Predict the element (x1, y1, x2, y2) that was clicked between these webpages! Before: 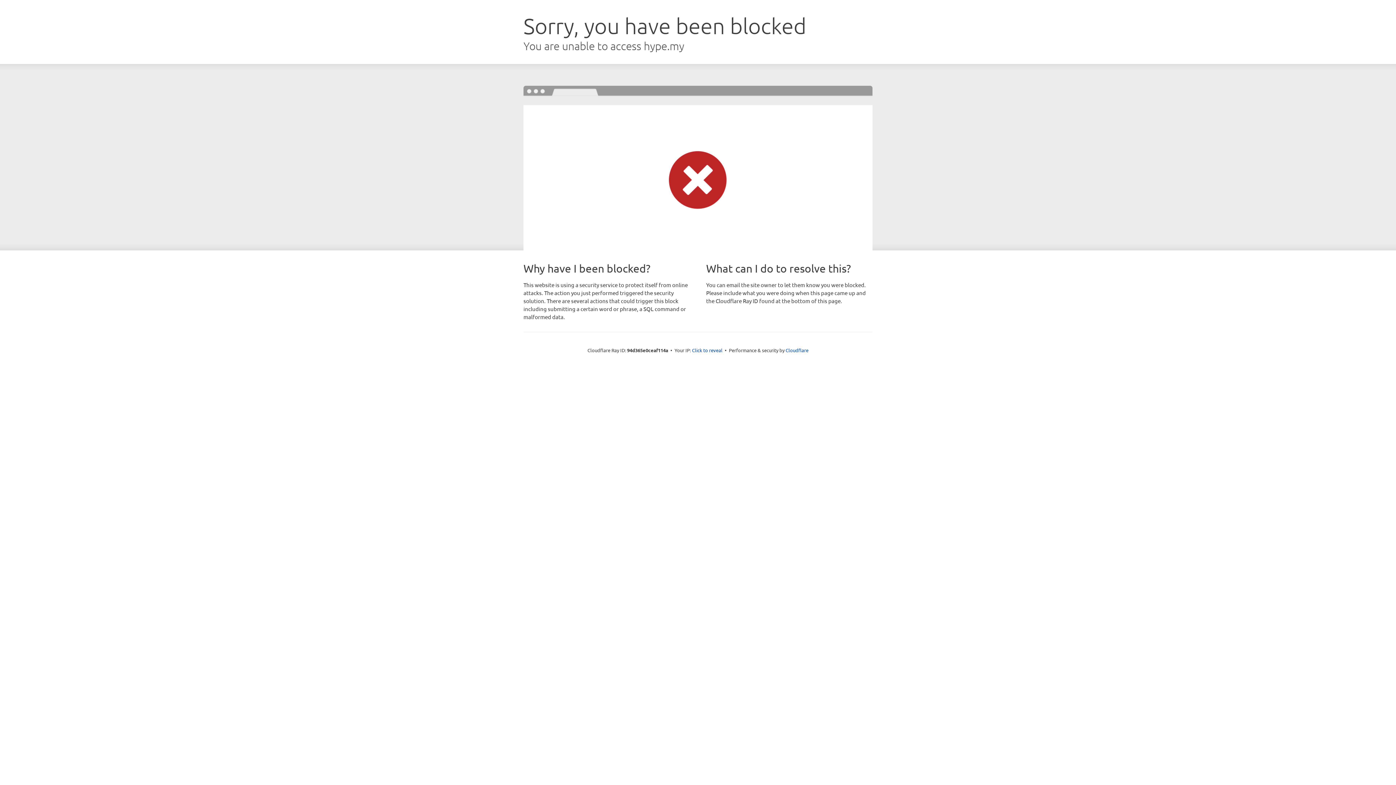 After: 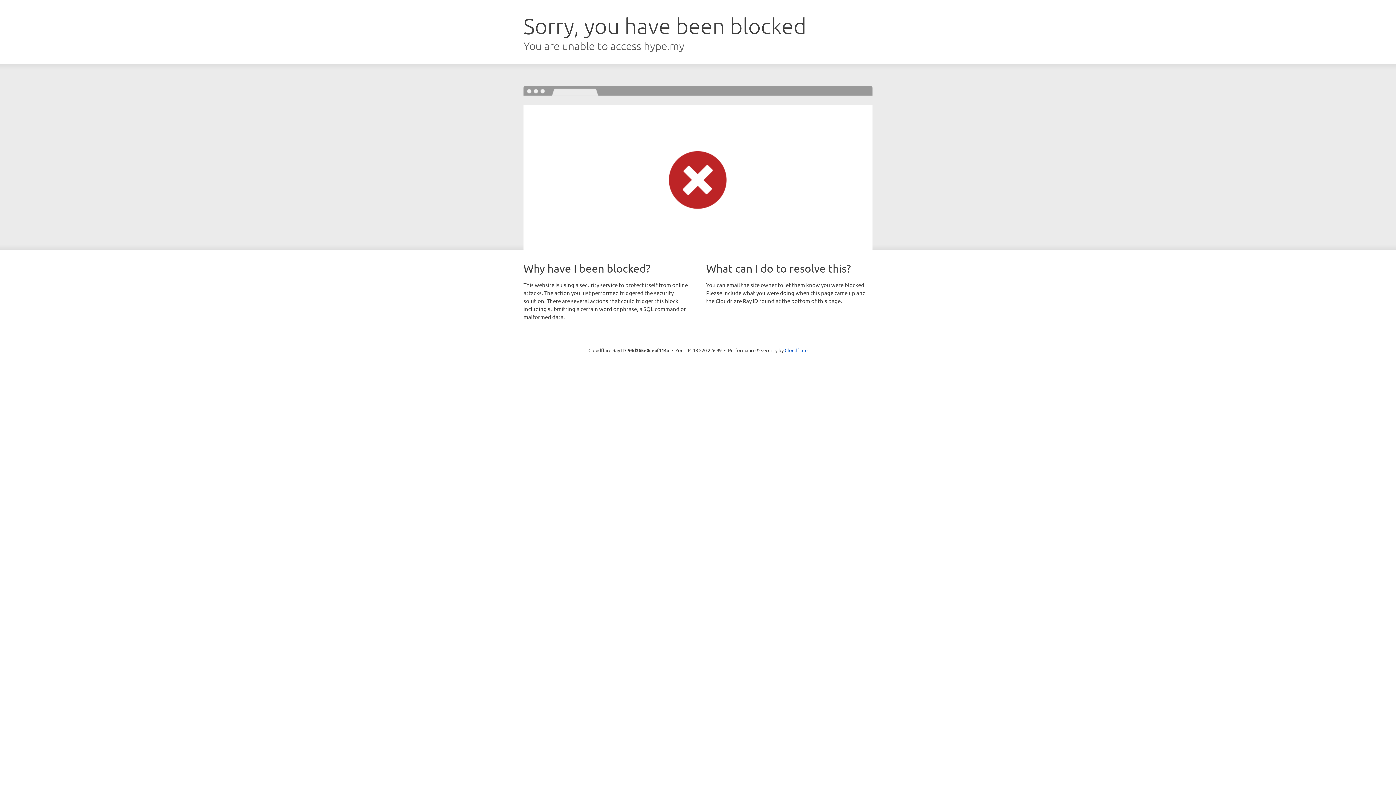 Action: bbox: (692, 346, 722, 353) label: Click to reveal